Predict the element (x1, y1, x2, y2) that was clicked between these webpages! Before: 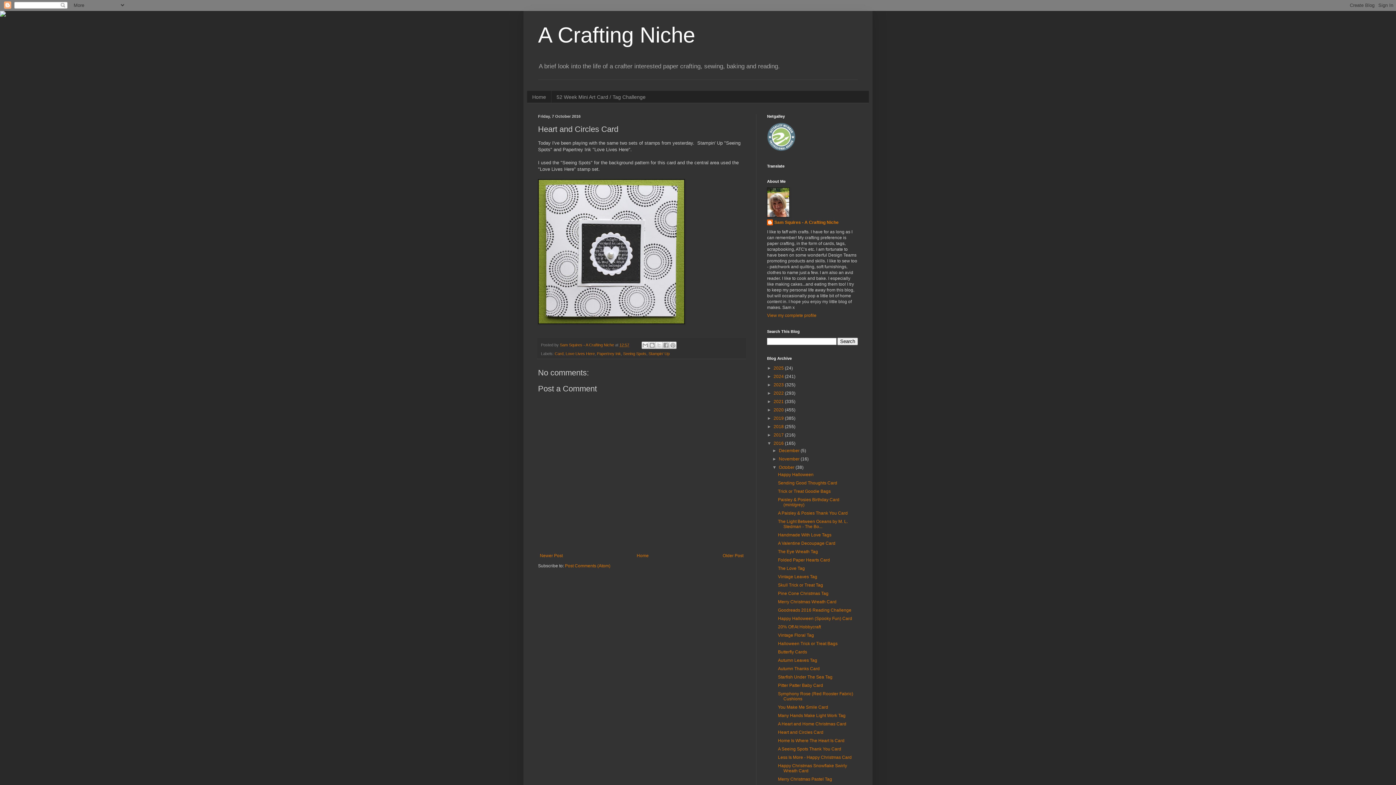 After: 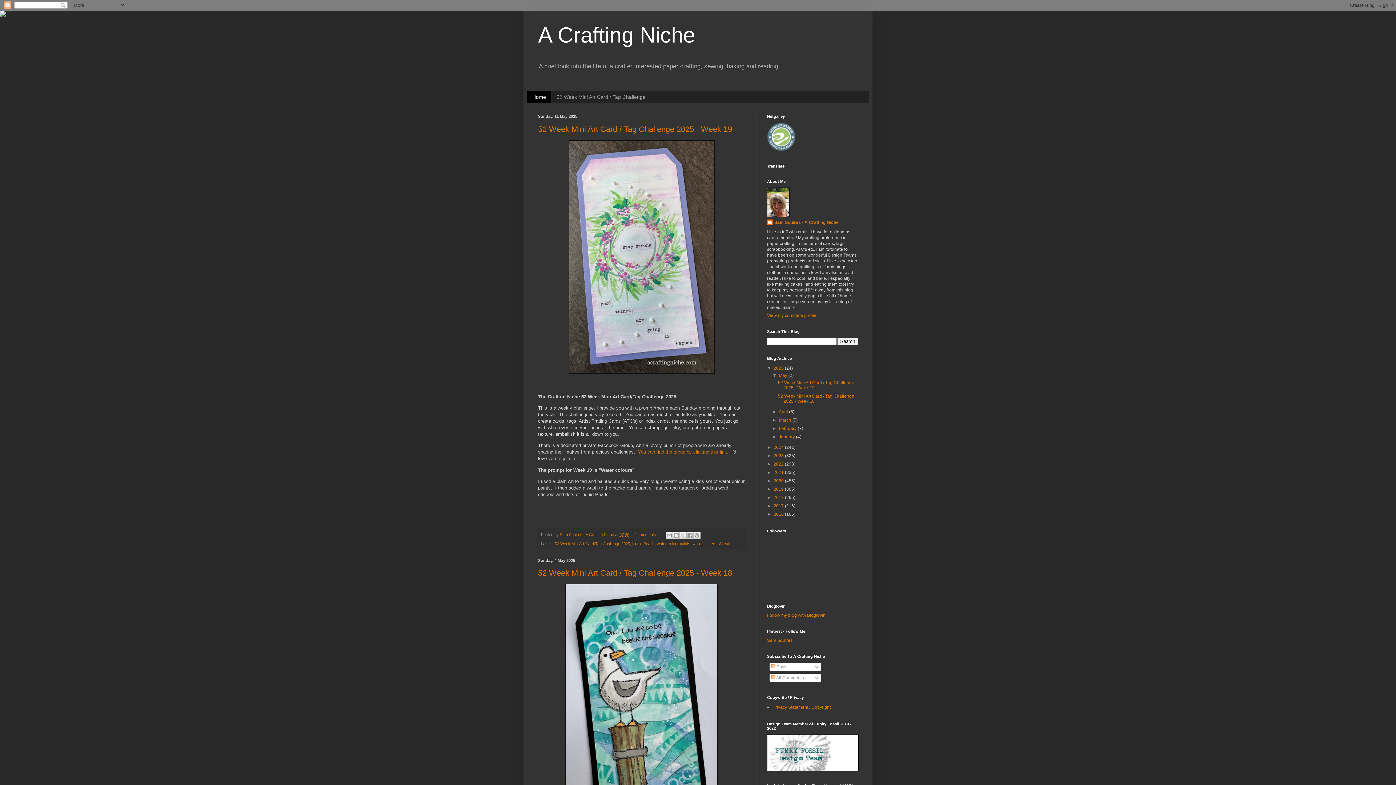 Action: label: A Crafting Niche bbox: (538, 22, 695, 47)